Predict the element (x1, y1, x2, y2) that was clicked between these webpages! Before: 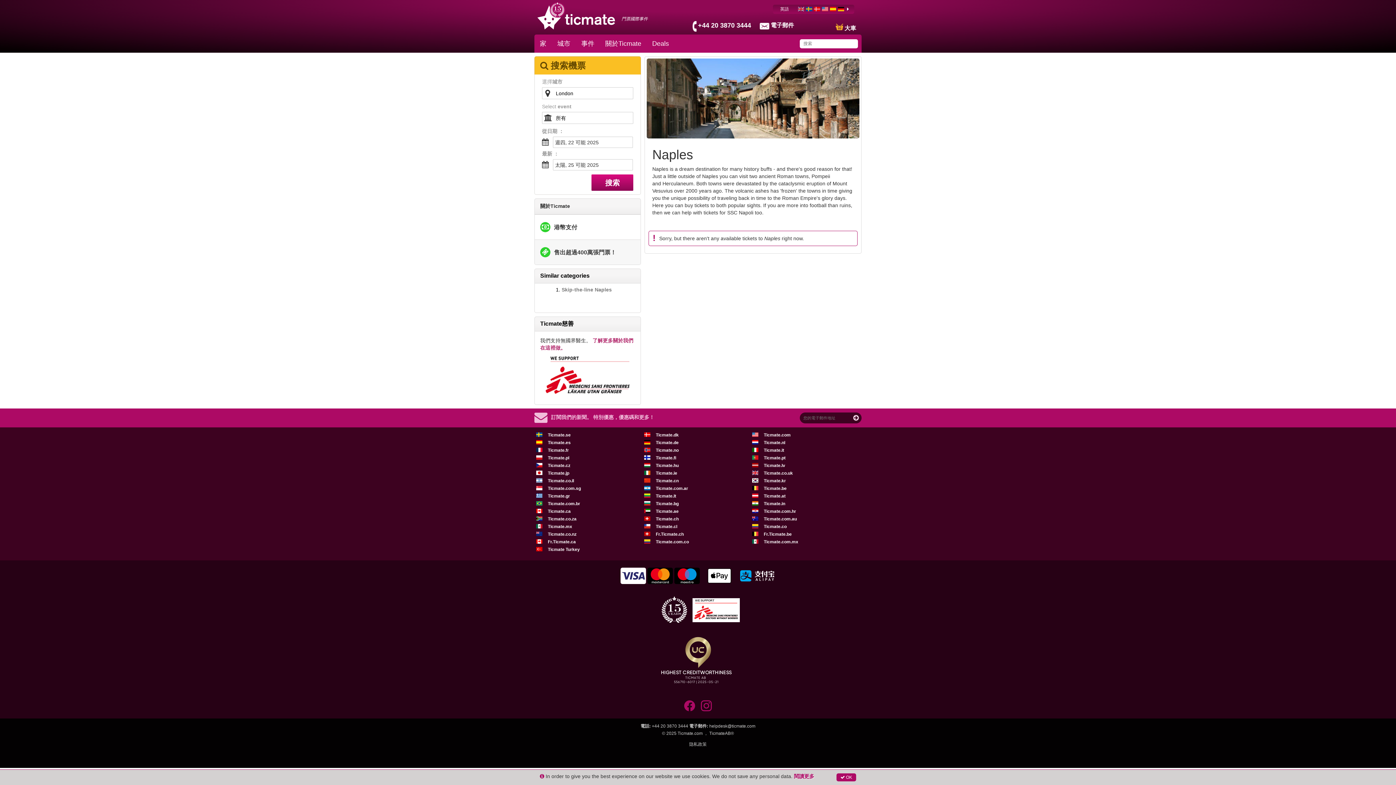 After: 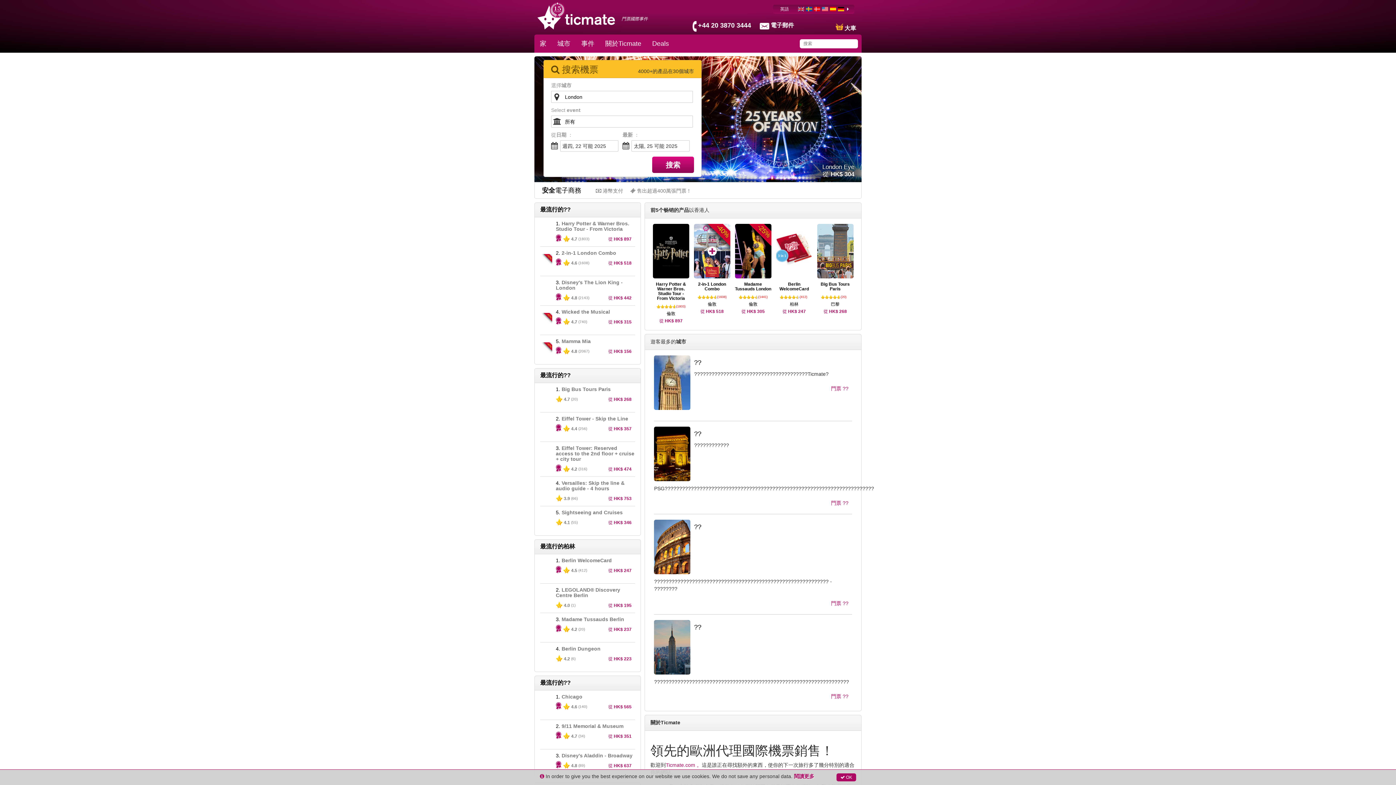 Action: bbox: (534, 34, 552, 52) label: 家